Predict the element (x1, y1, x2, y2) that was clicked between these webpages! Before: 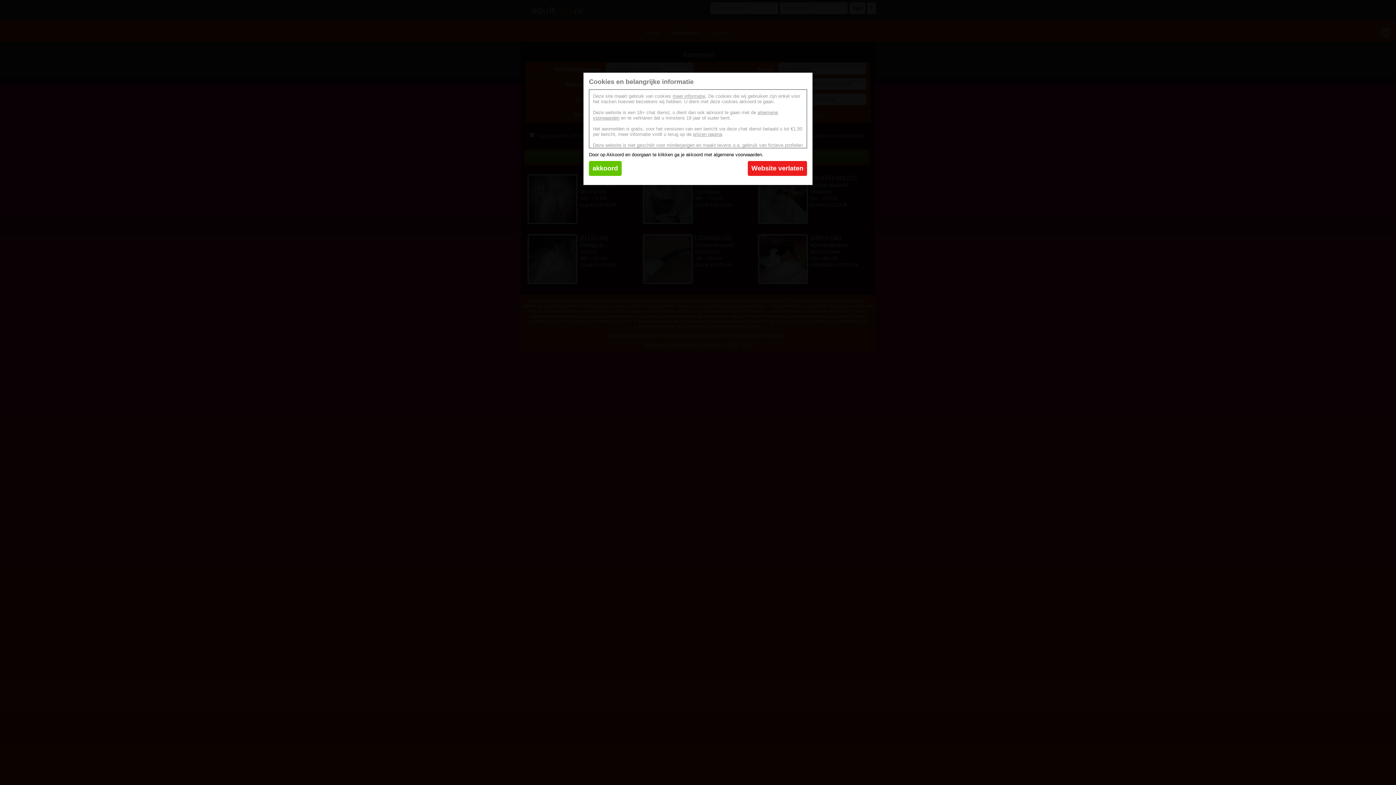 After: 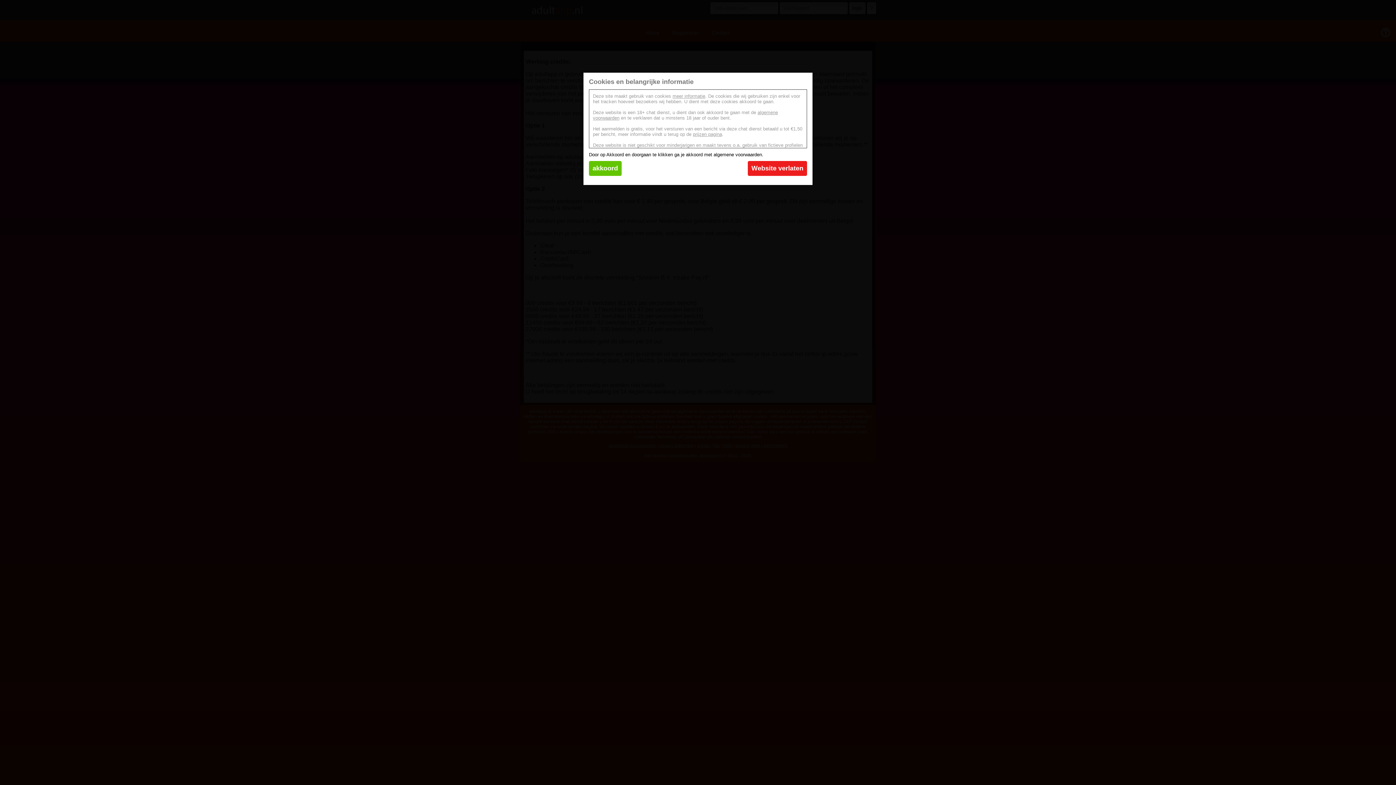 Action: bbox: (693, 131, 722, 137) label: prijzen pagina